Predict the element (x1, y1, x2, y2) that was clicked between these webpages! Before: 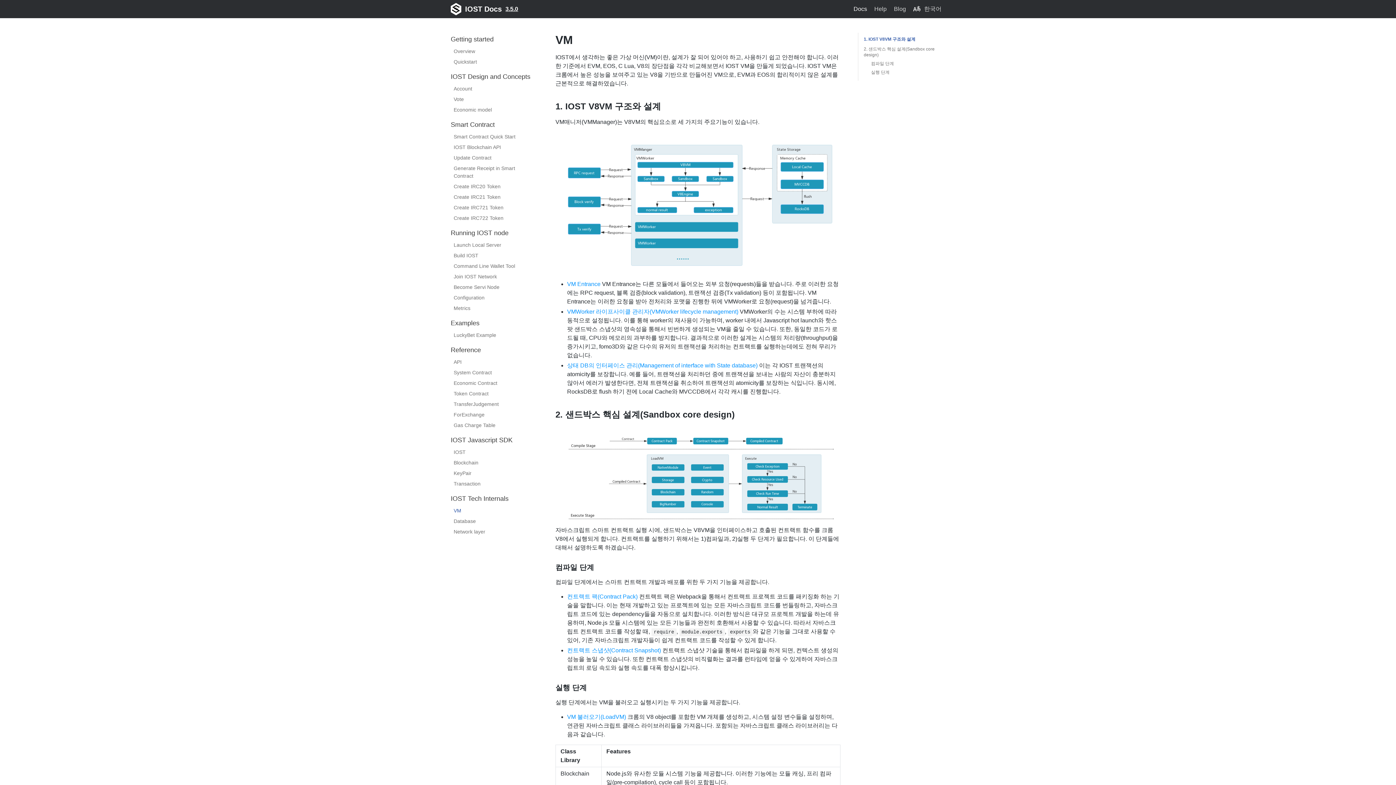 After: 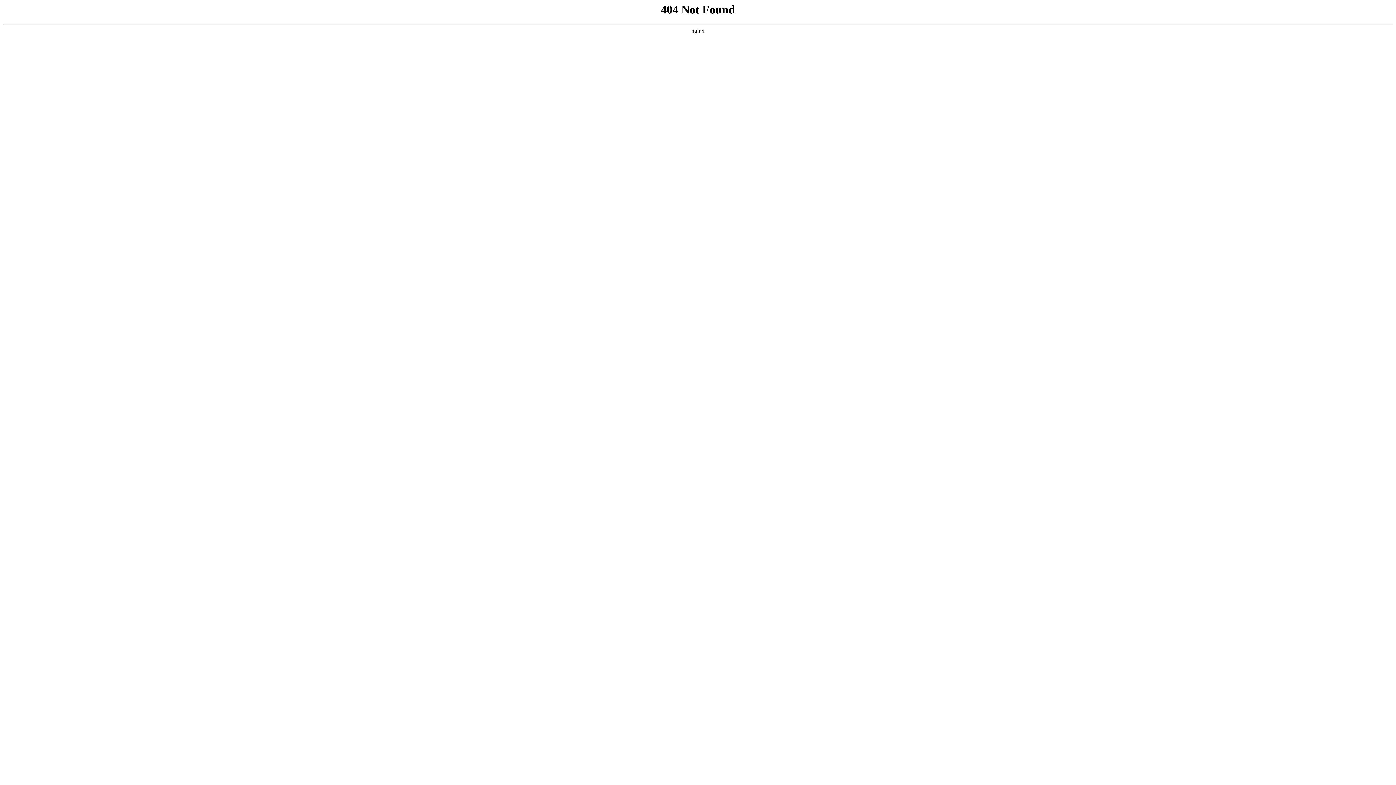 Action: label: KeyPair bbox: (453, 468, 535, 478)